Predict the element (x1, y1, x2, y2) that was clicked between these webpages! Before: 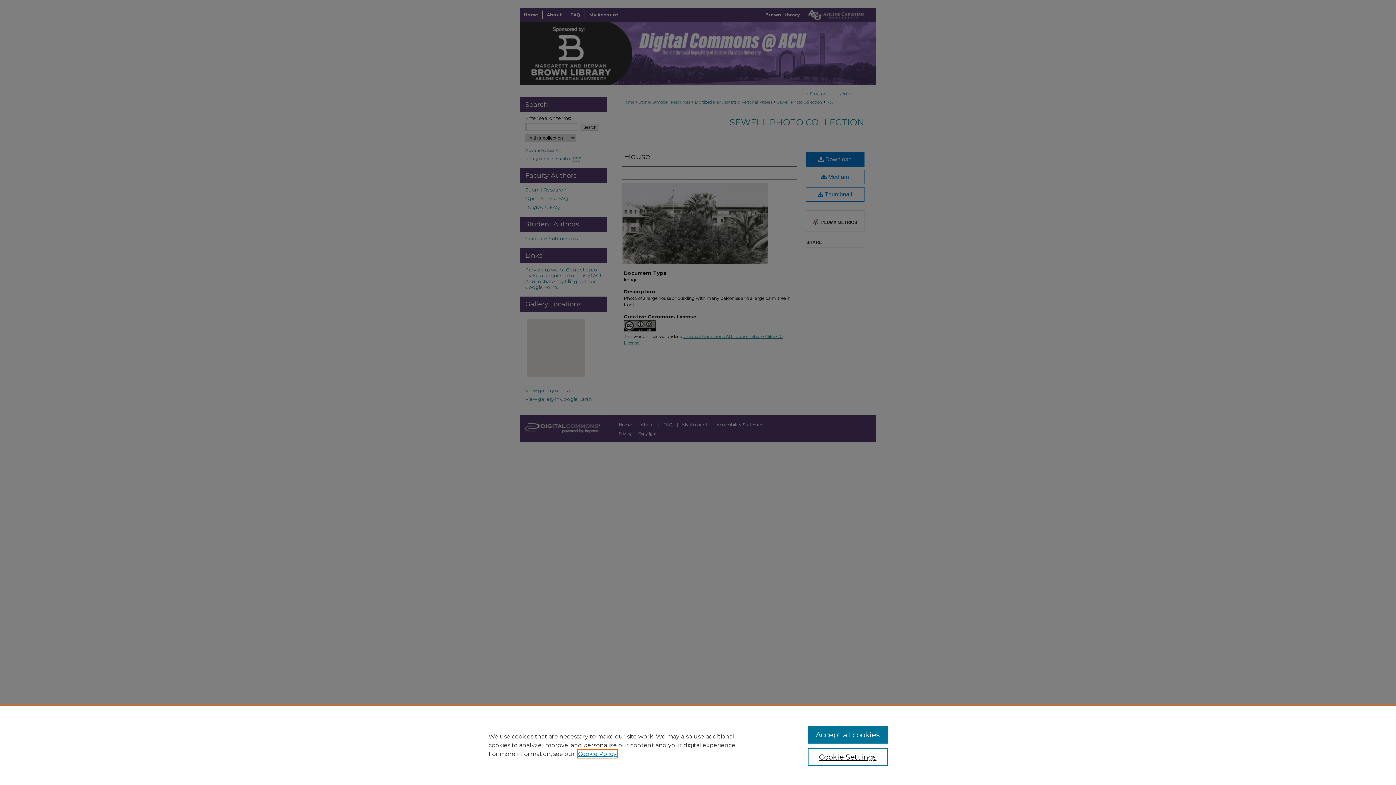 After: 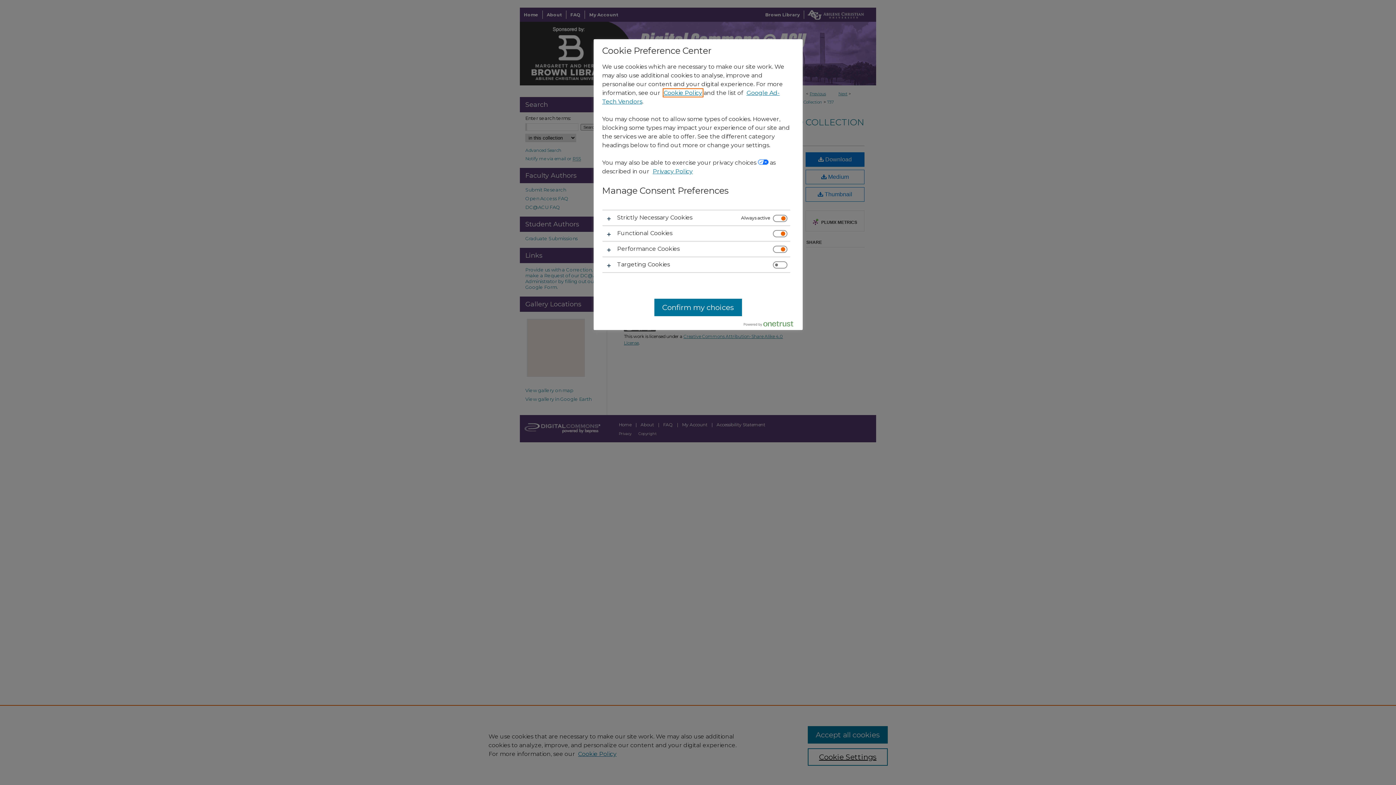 Action: bbox: (807, 748, 887, 766) label: Cookie Settings